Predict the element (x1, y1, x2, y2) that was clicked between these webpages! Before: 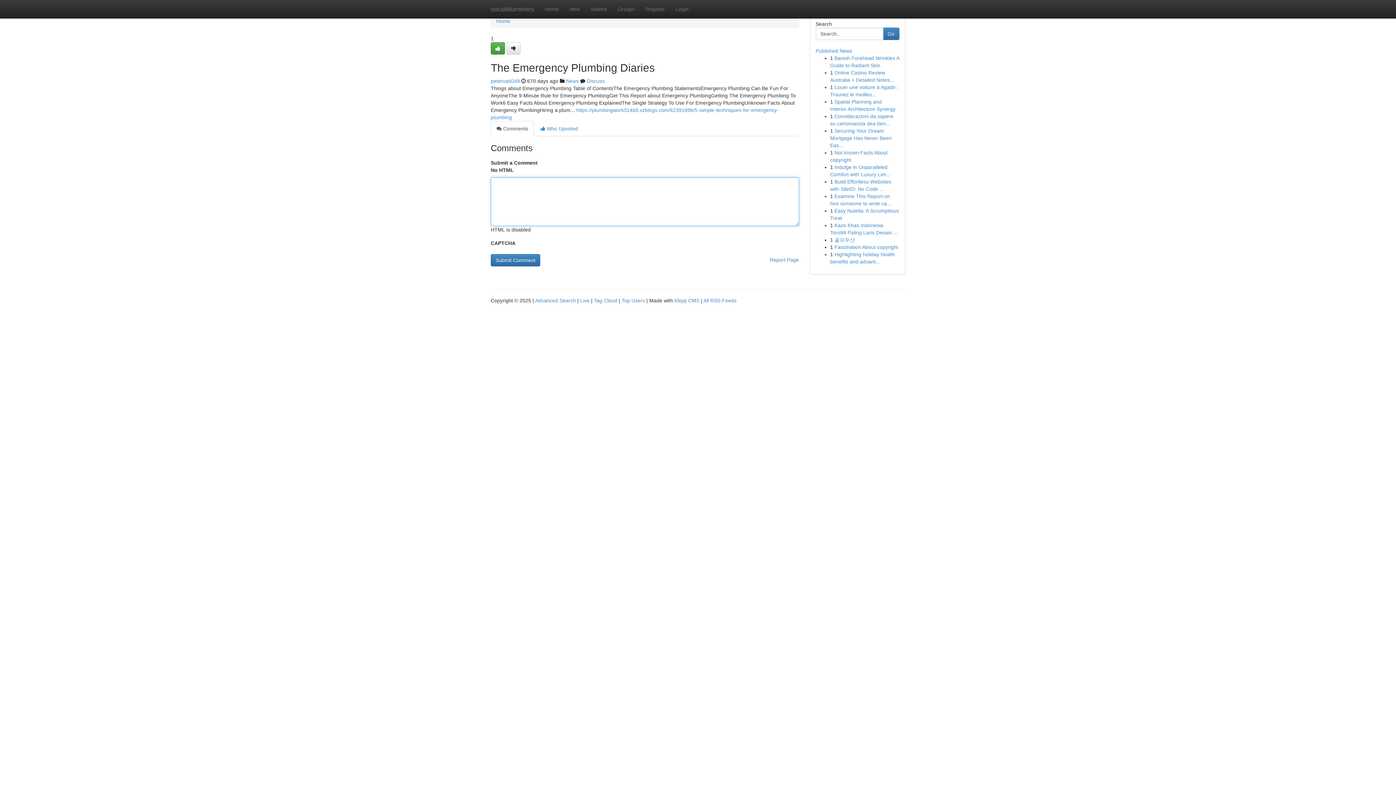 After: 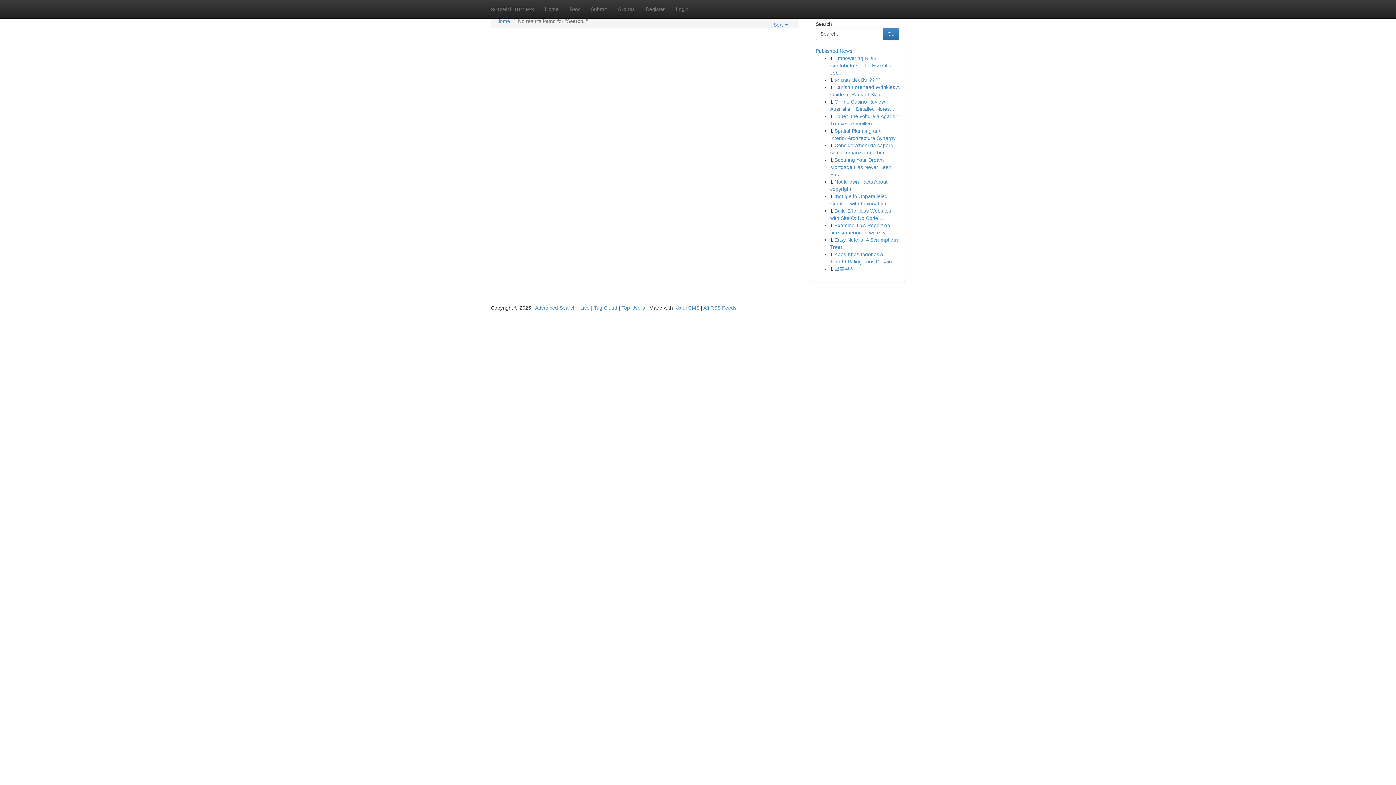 Action: label: Go bbox: (883, 27, 899, 40)